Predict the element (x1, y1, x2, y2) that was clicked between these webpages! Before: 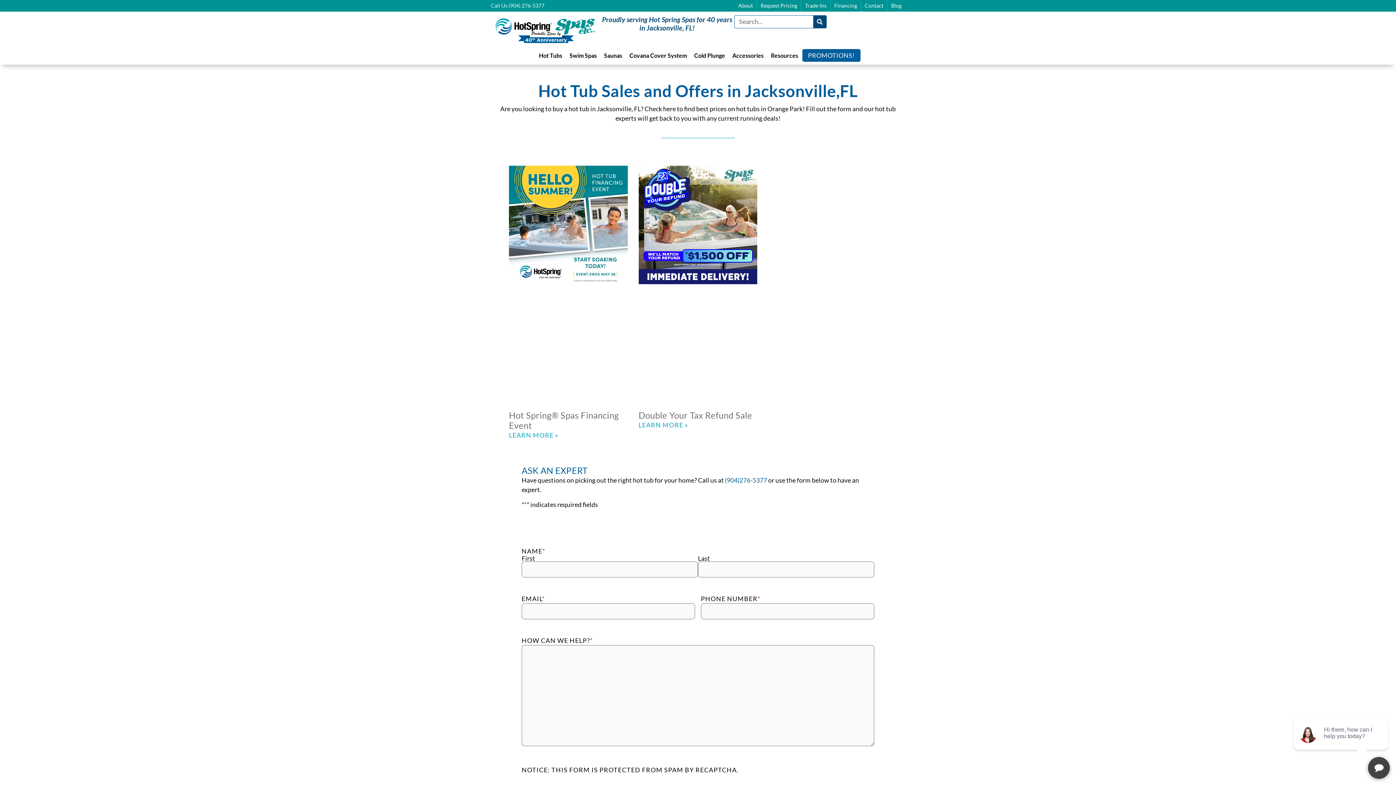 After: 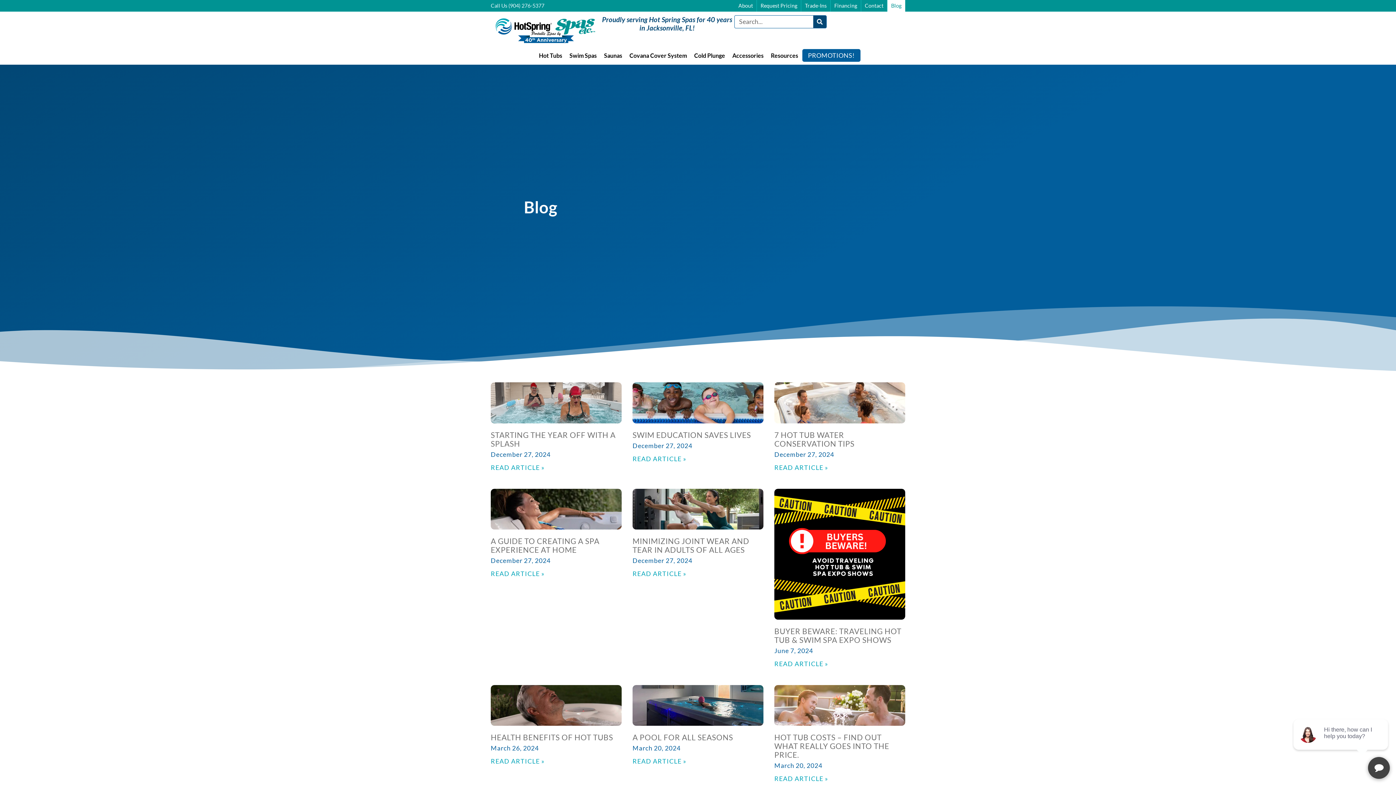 Action: bbox: (887, 0, 905, 11) label: Blog